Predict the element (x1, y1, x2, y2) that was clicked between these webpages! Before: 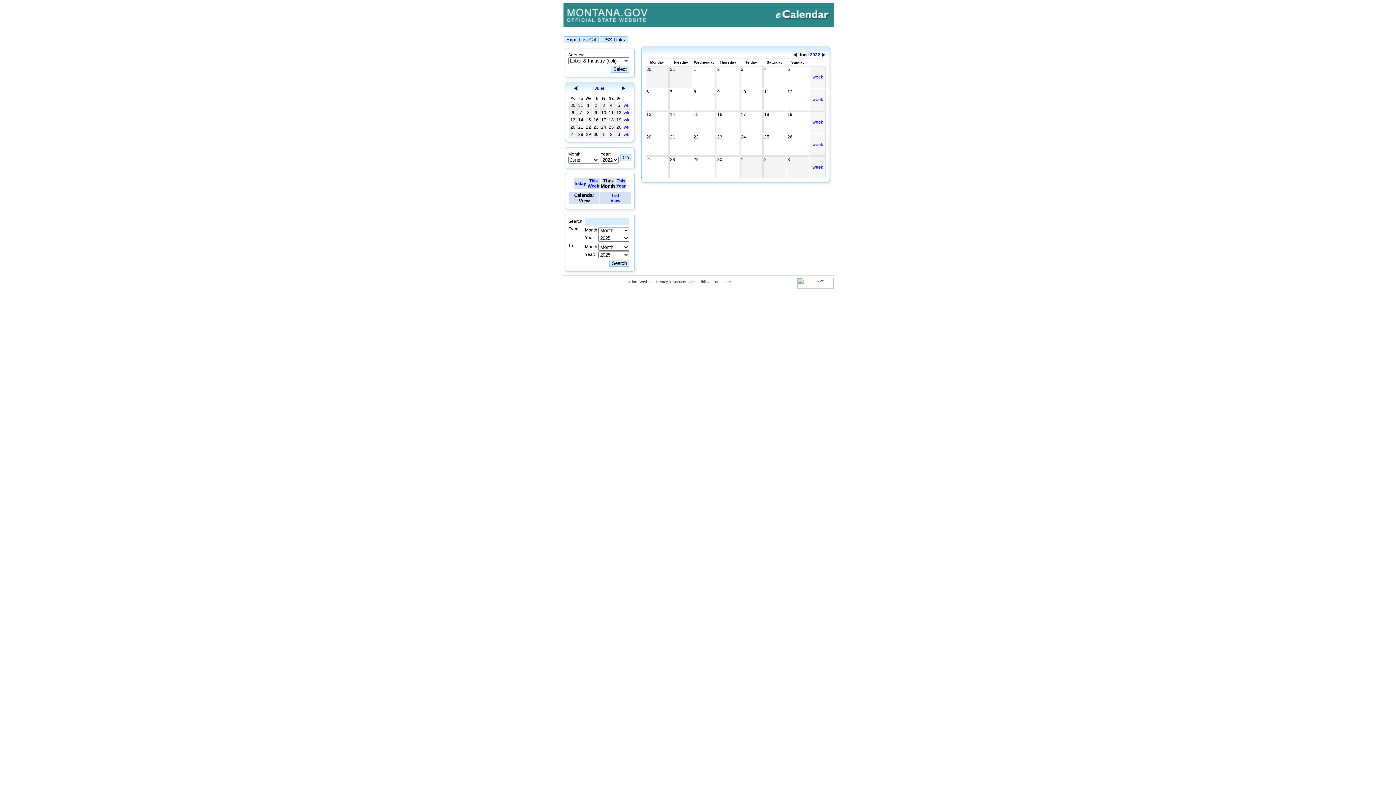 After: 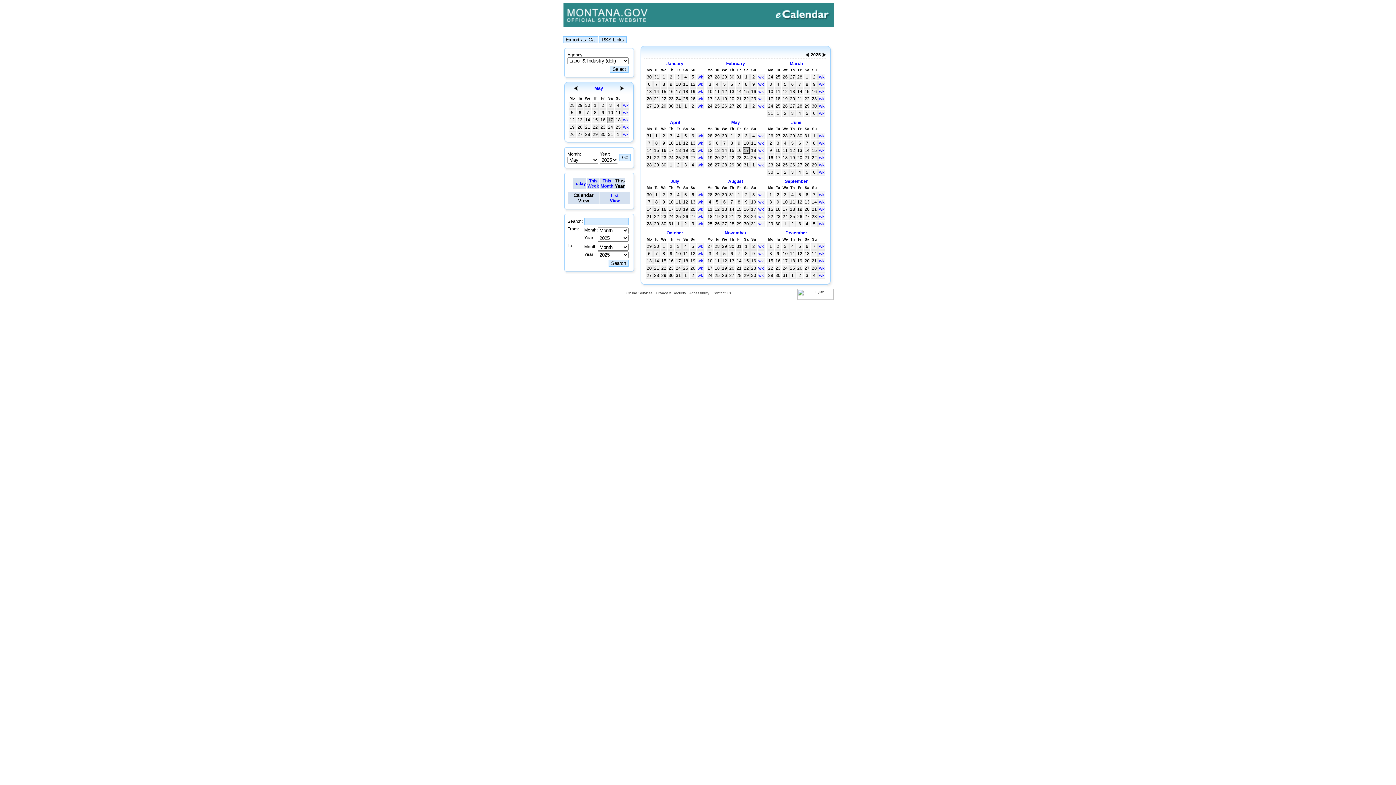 Action: label: This
Year bbox: (616, 178, 626, 188)